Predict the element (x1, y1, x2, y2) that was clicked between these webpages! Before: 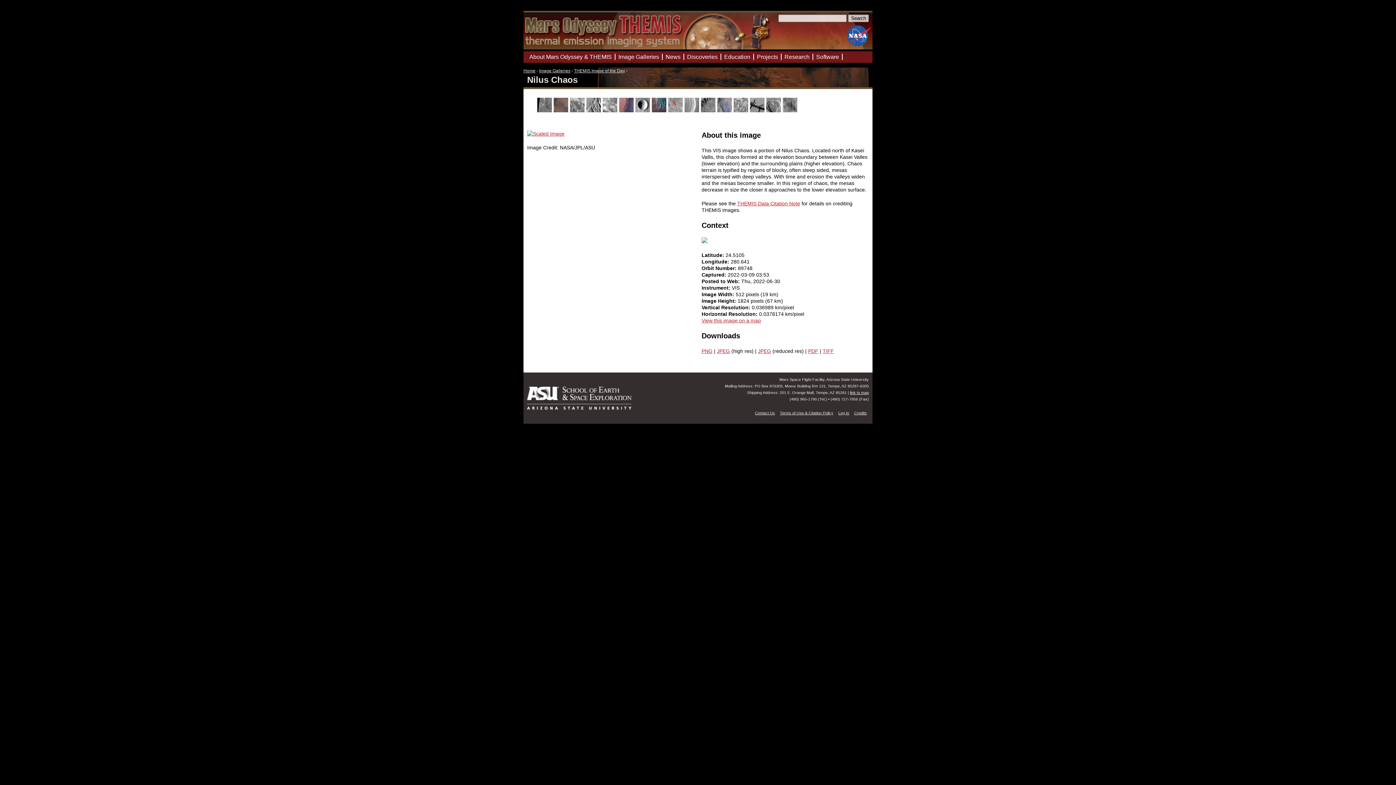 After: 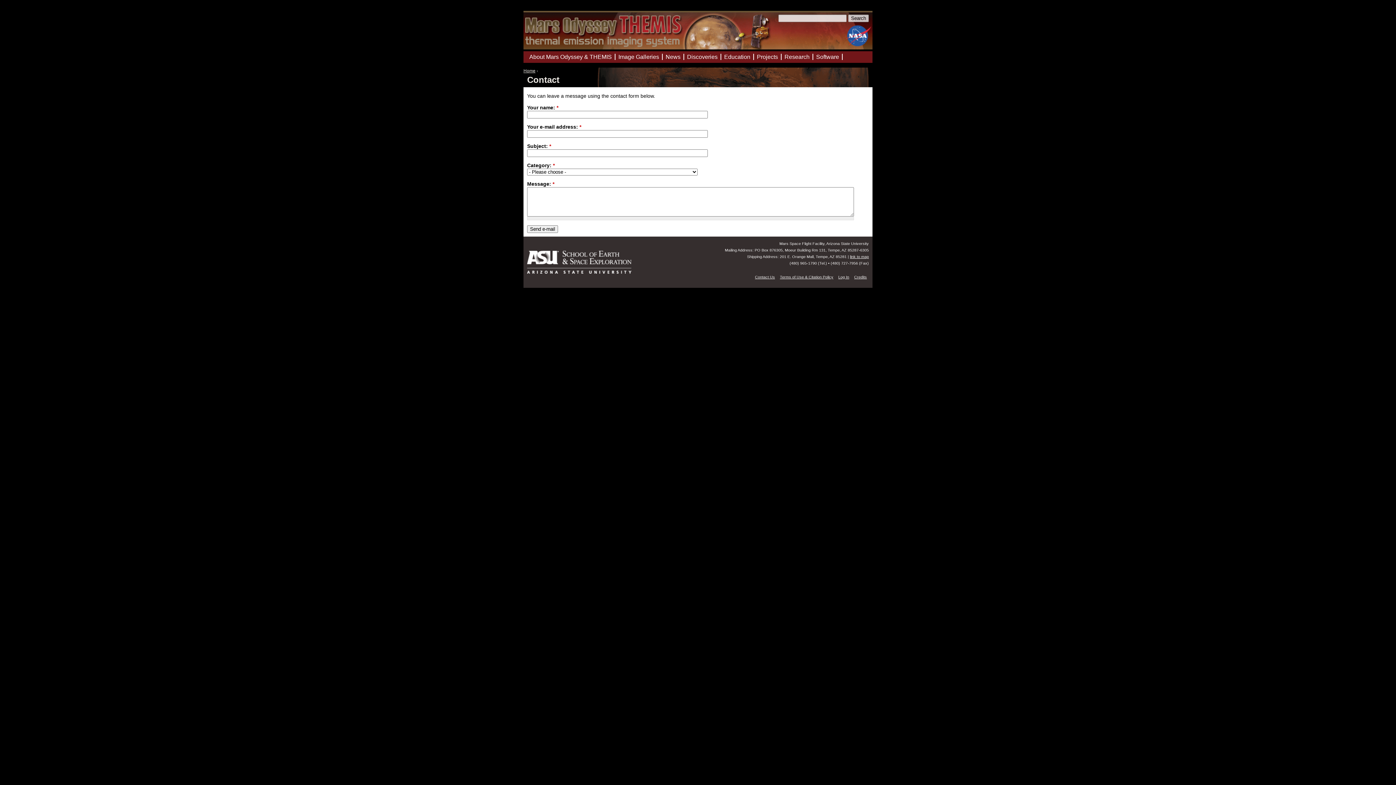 Action: bbox: (755, 411, 775, 415) label: Contact Us